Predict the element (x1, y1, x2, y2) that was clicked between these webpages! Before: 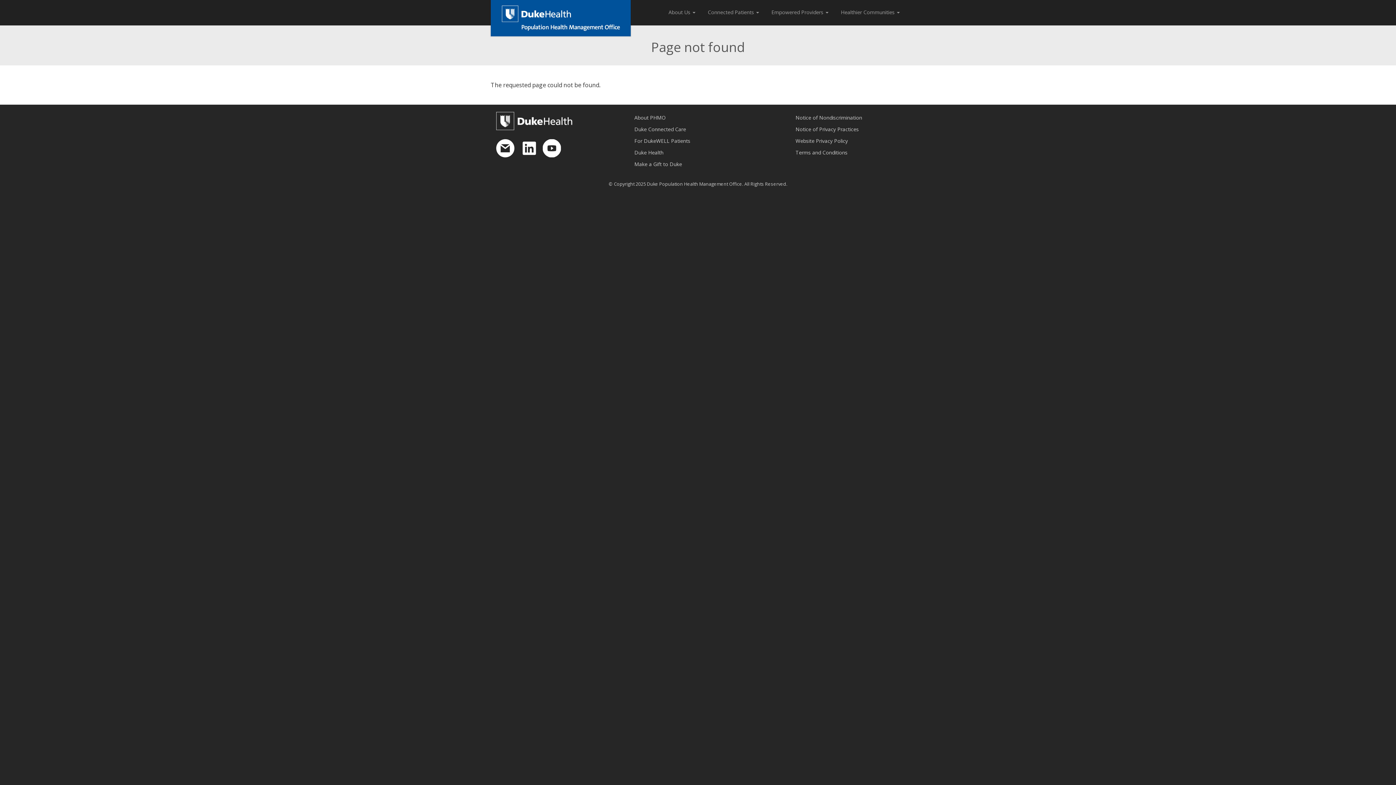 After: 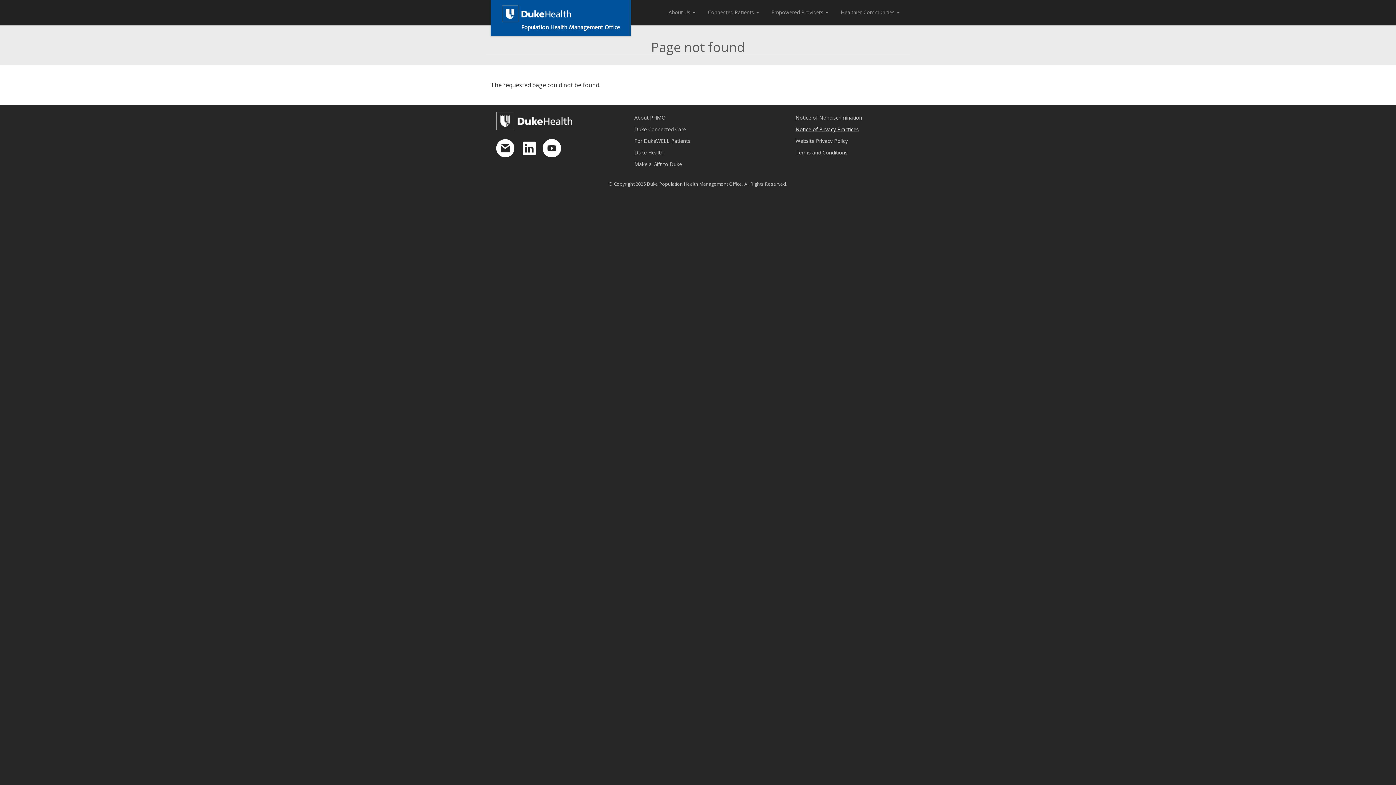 Action: label: Notice of Privacy Practices bbox: (795, 123, 899, 135)